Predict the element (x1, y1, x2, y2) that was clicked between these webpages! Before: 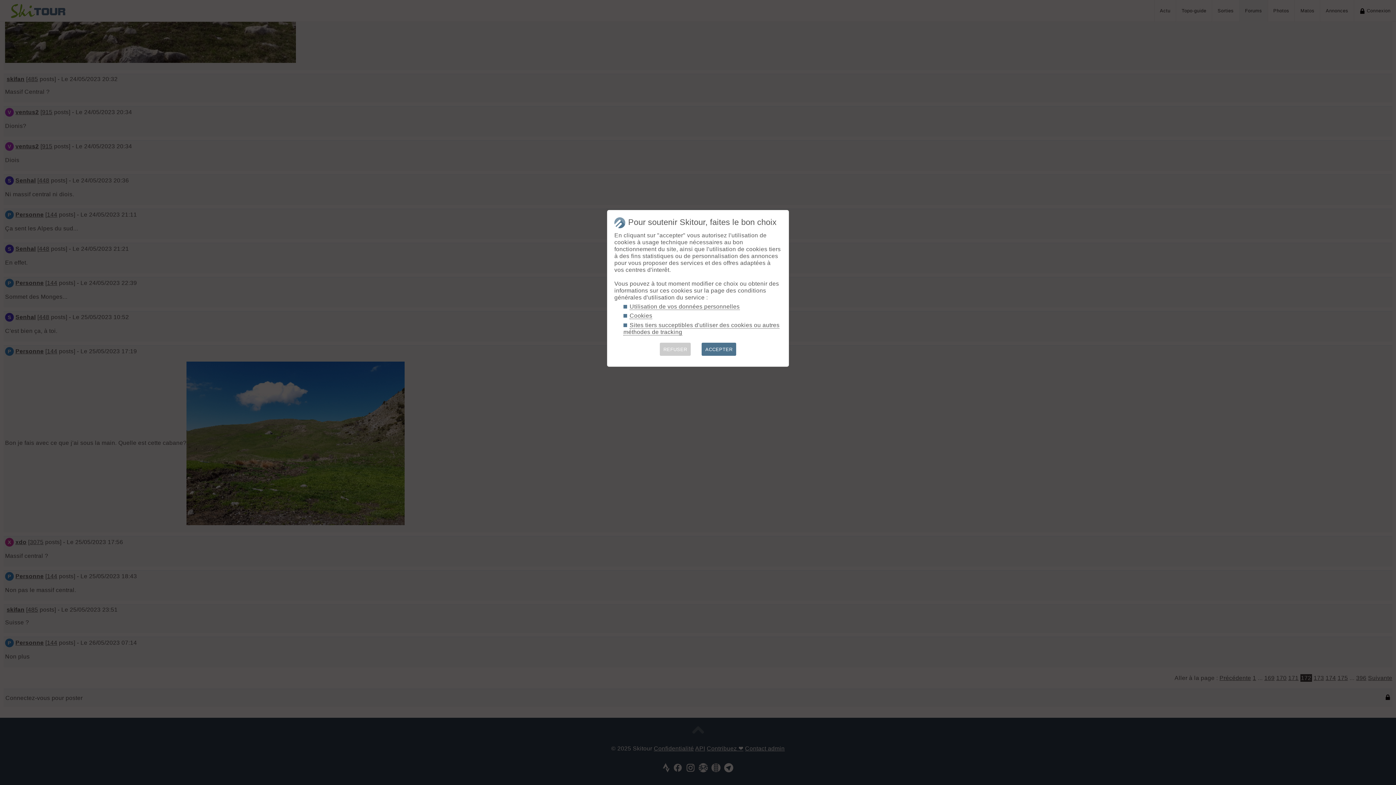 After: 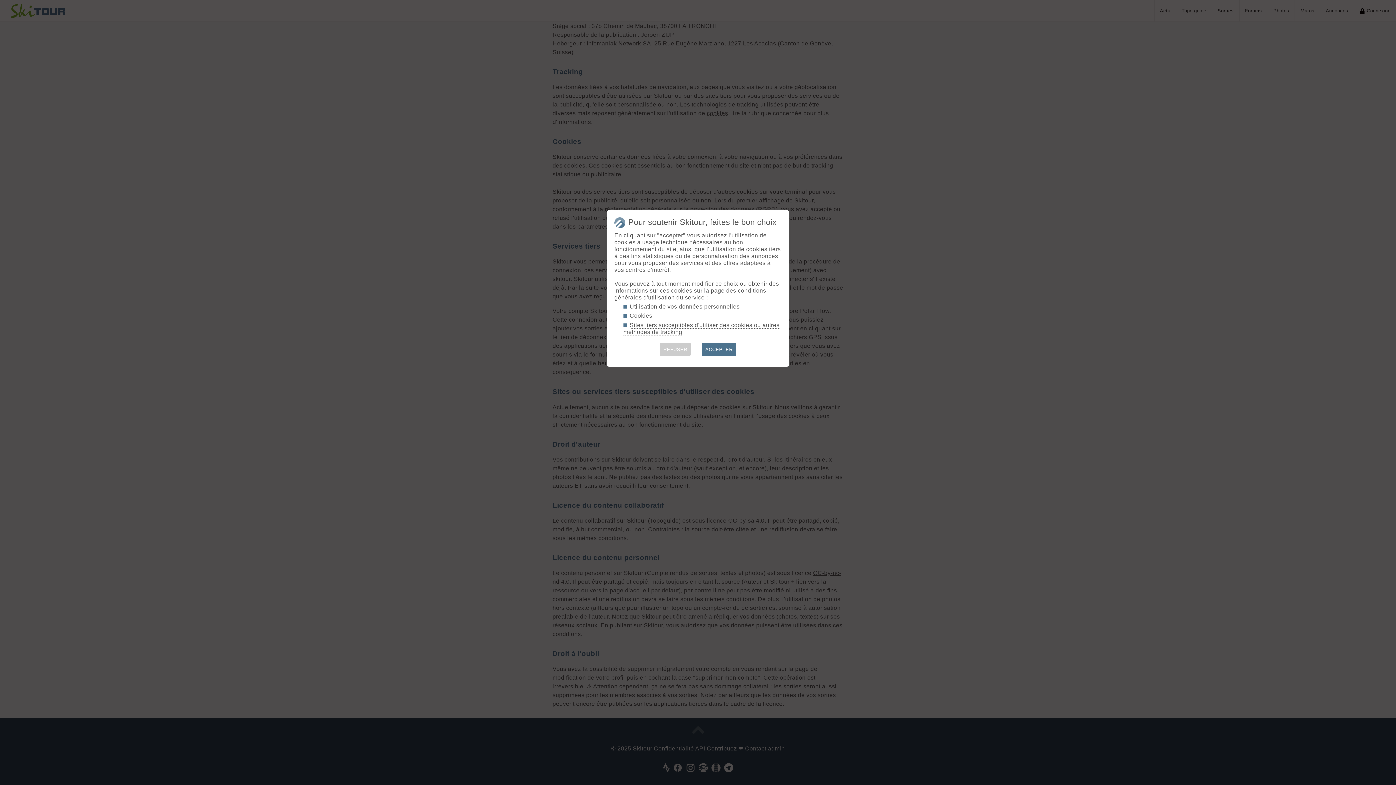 Action: label: Utilisation de vos données personnelles bbox: (629, 303, 739, 310)